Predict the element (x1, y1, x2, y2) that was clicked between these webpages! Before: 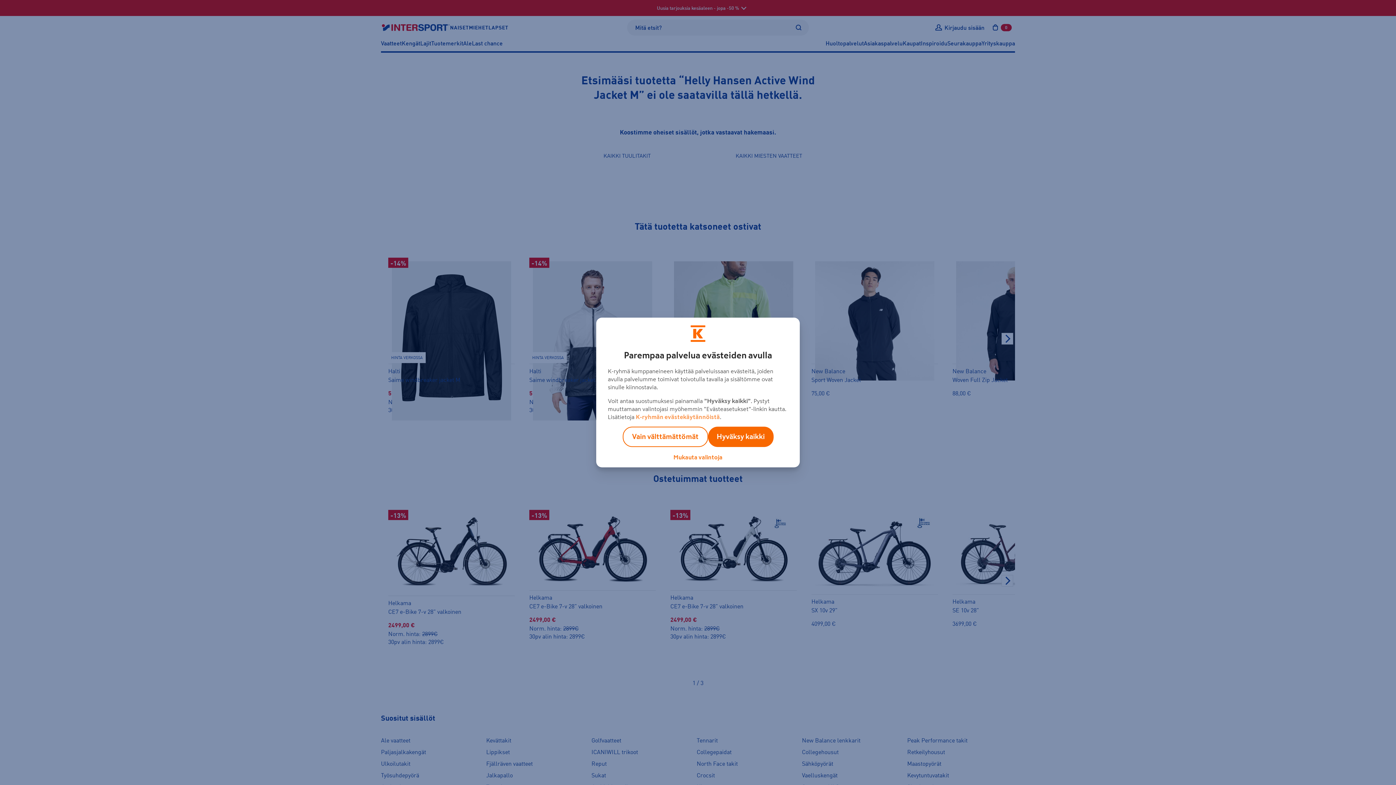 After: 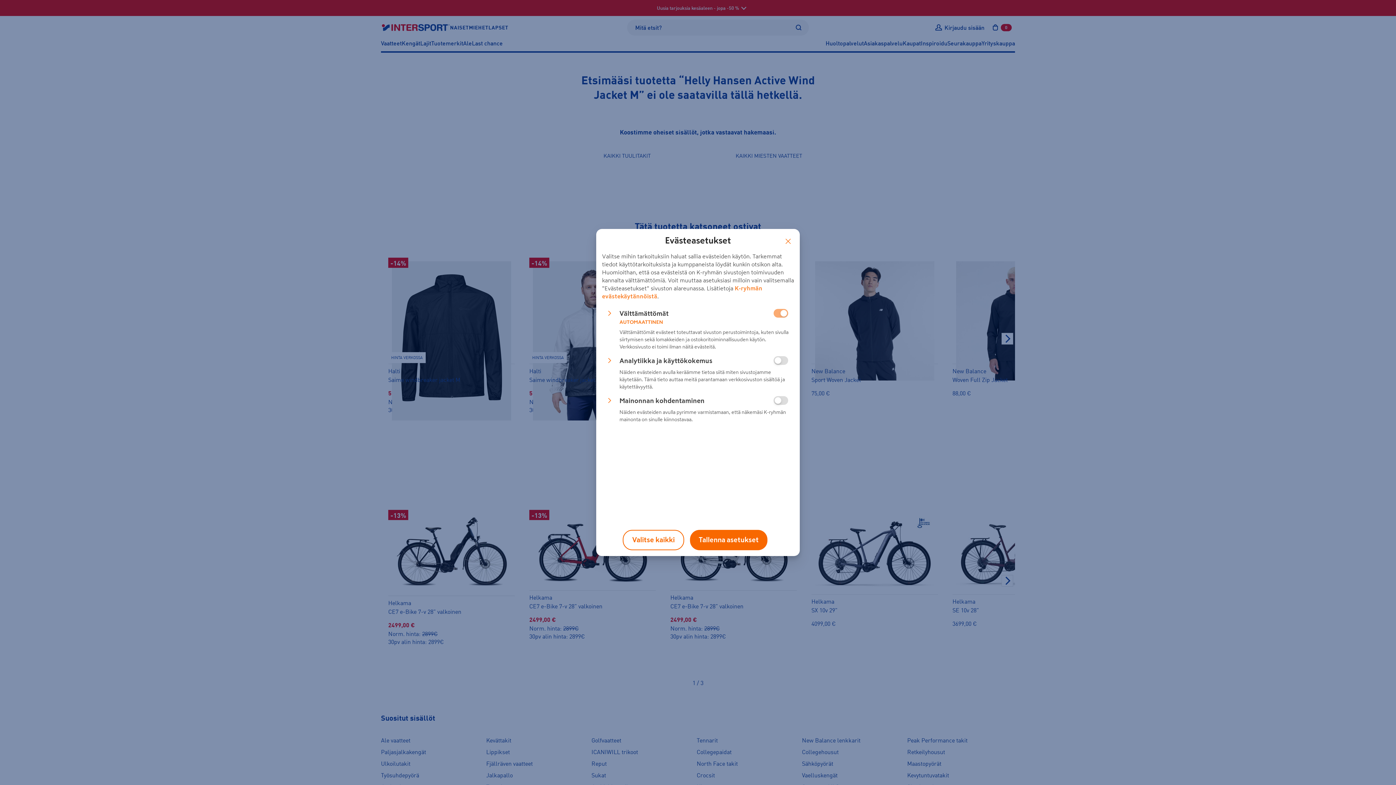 Action: bbox: (673, 454, 722, 460) label: Mukauta valintoja